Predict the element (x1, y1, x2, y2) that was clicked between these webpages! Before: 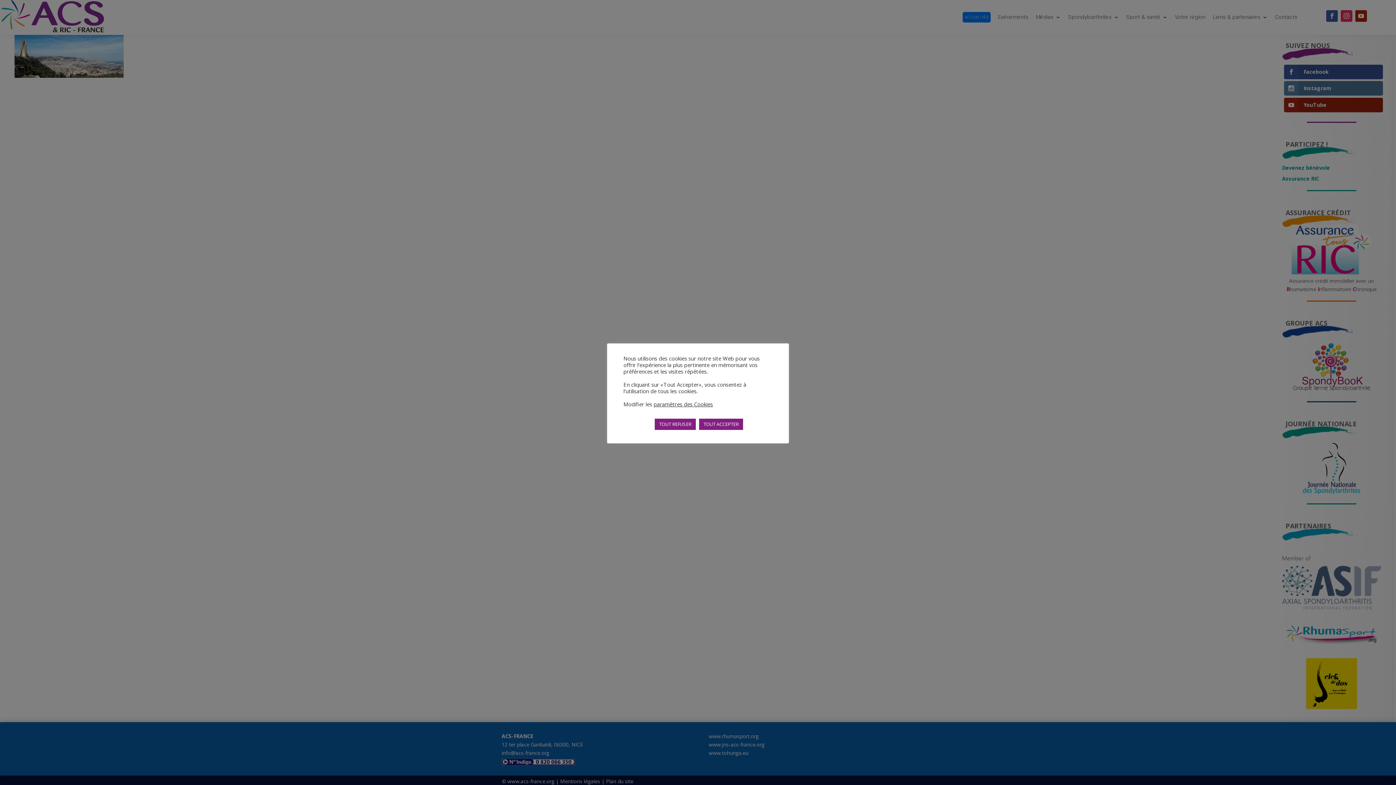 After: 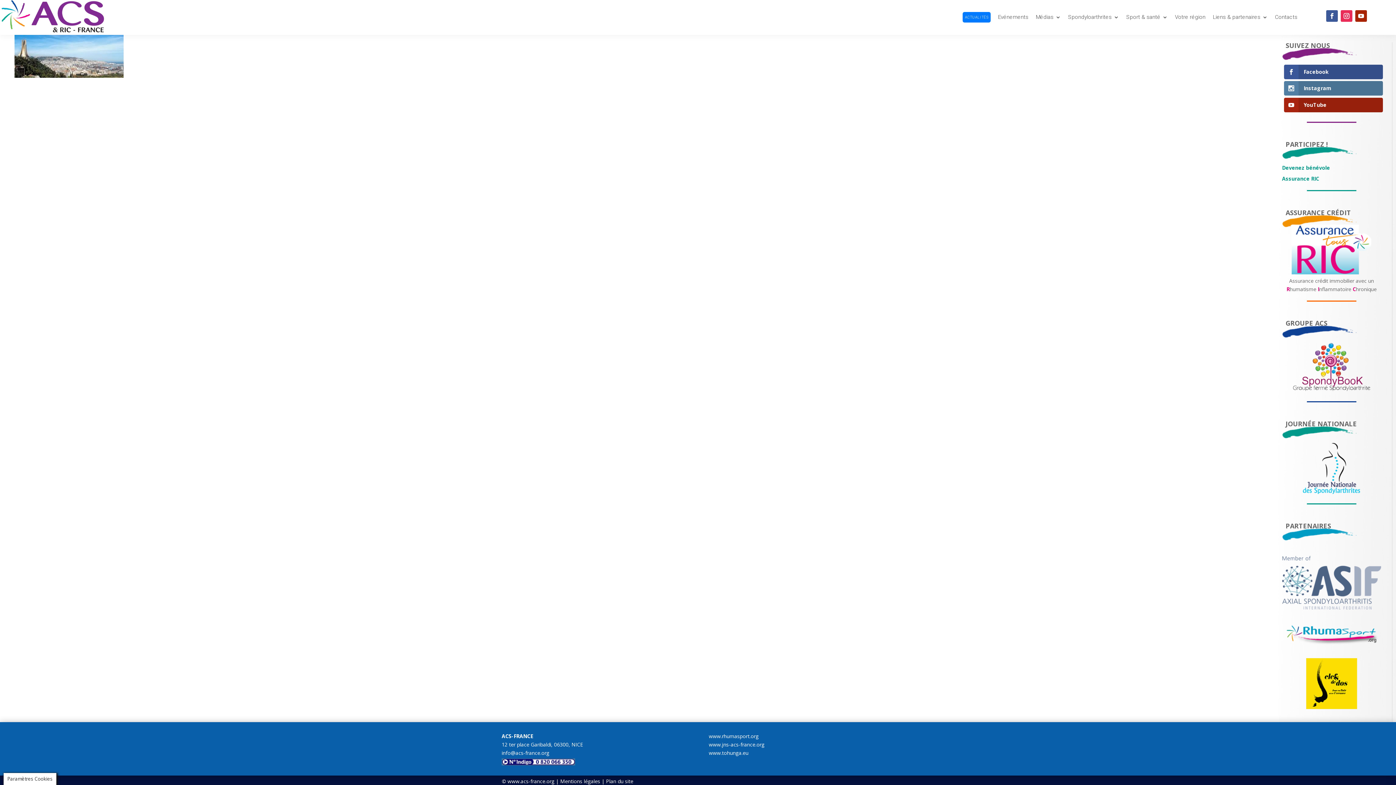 Action: label: TOUT REFUSER bbox: (654, 418, 696, 430)